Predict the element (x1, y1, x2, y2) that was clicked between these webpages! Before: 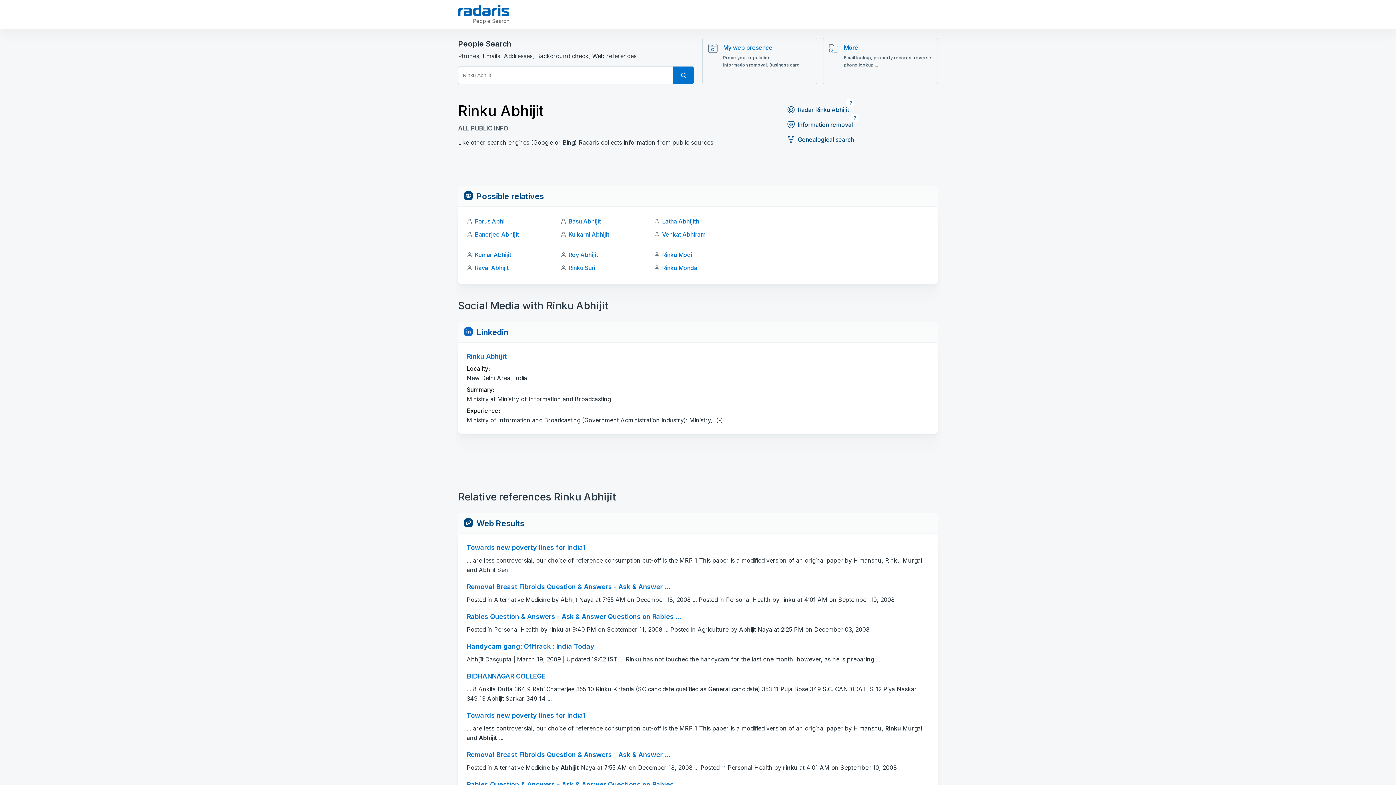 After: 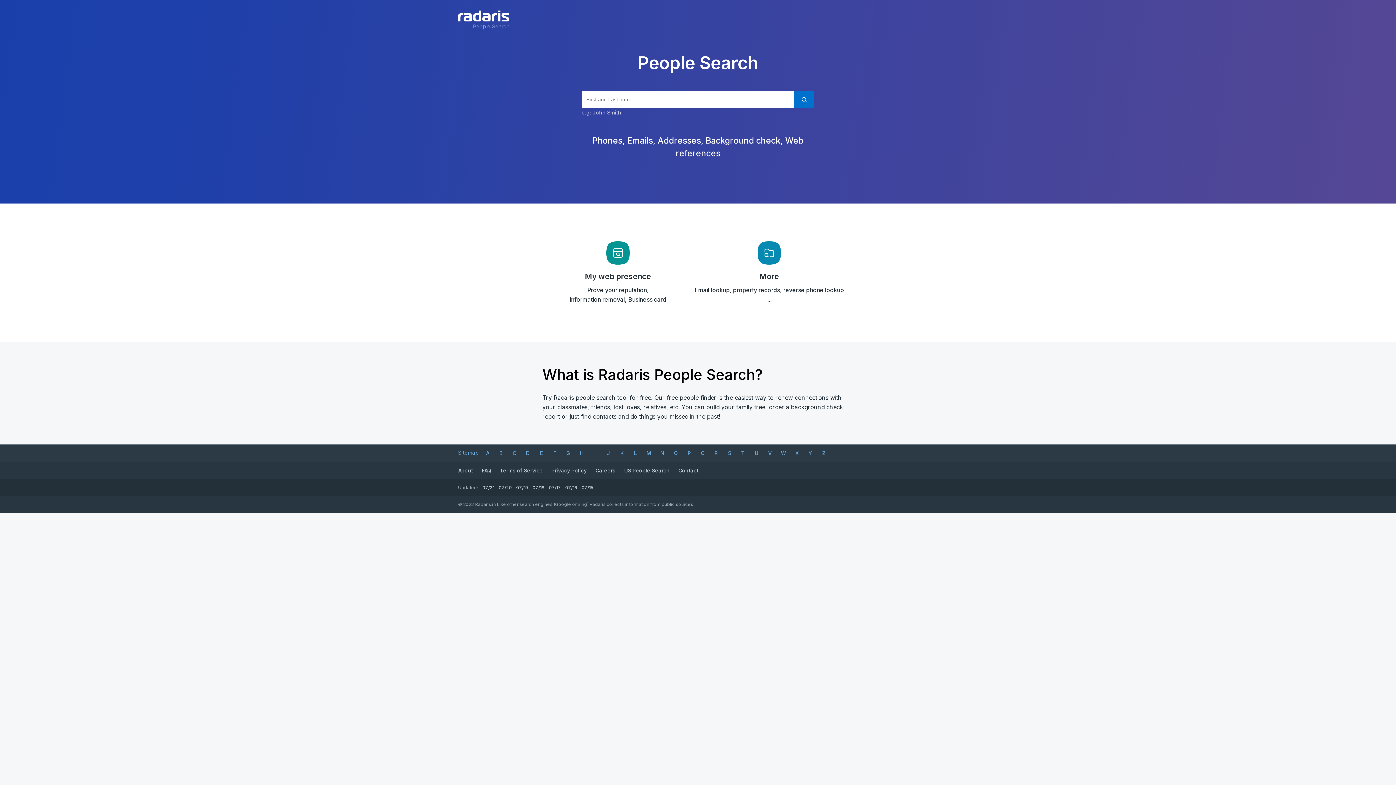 Action: bbox: (458, 5, 509, 16) label: Radaris